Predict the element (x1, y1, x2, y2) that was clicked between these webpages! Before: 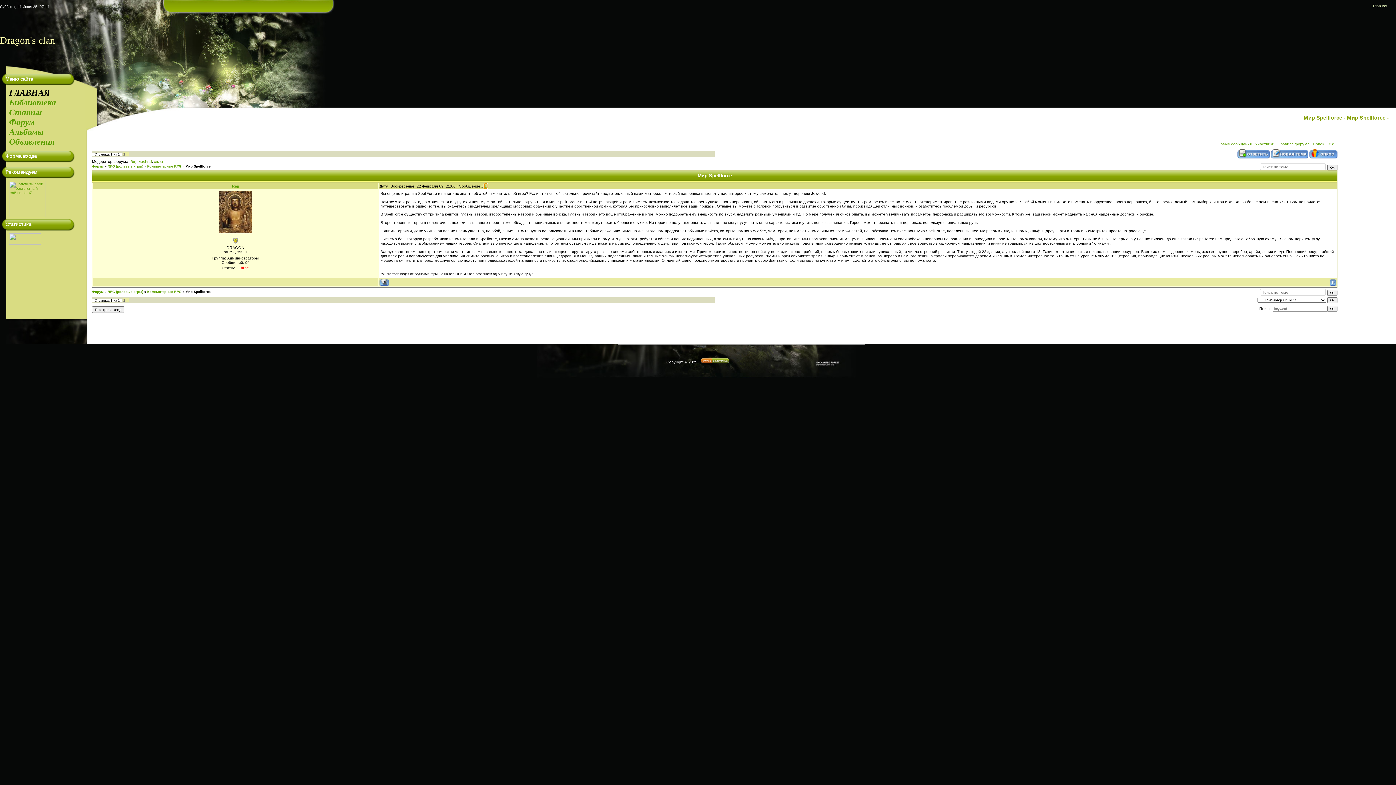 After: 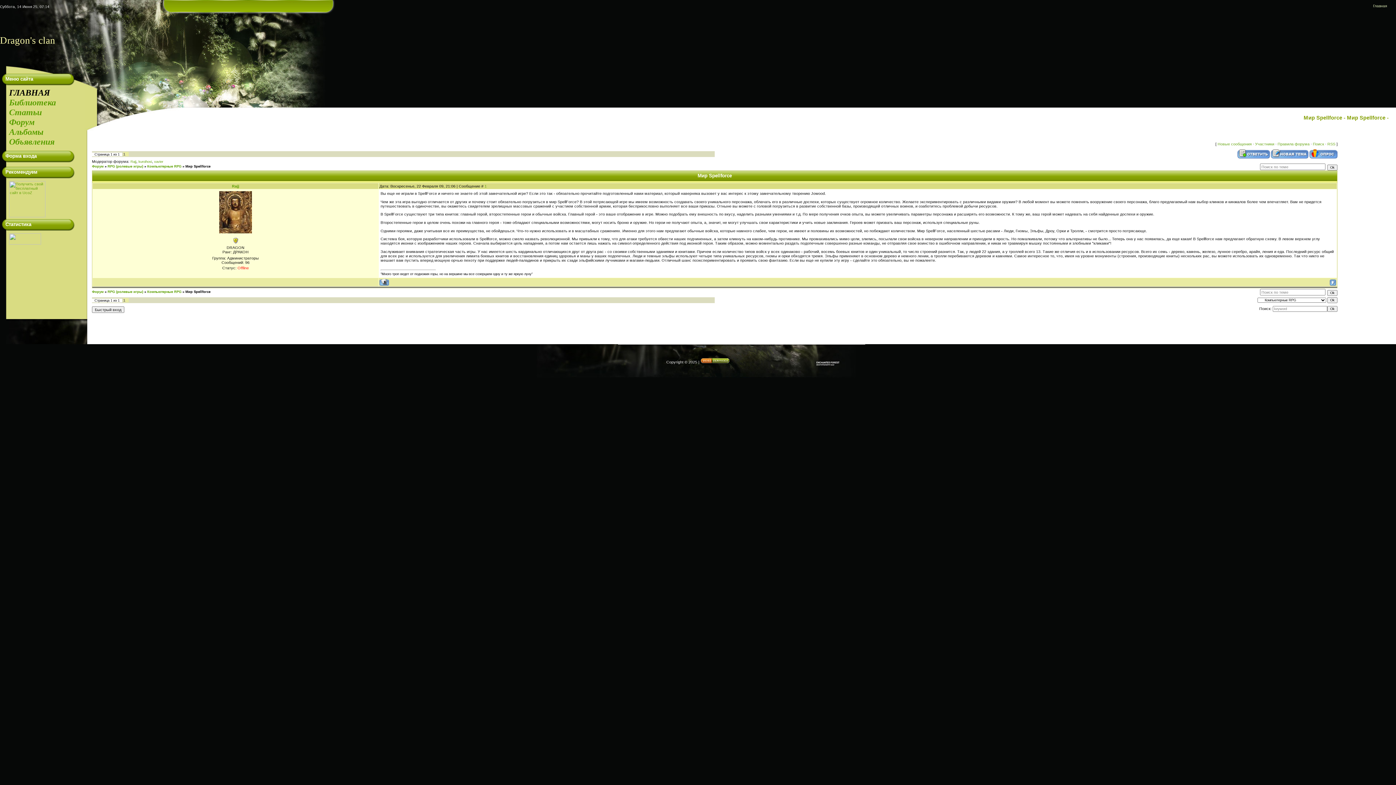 Action: bbox: (1330, 282, 1336, 286)